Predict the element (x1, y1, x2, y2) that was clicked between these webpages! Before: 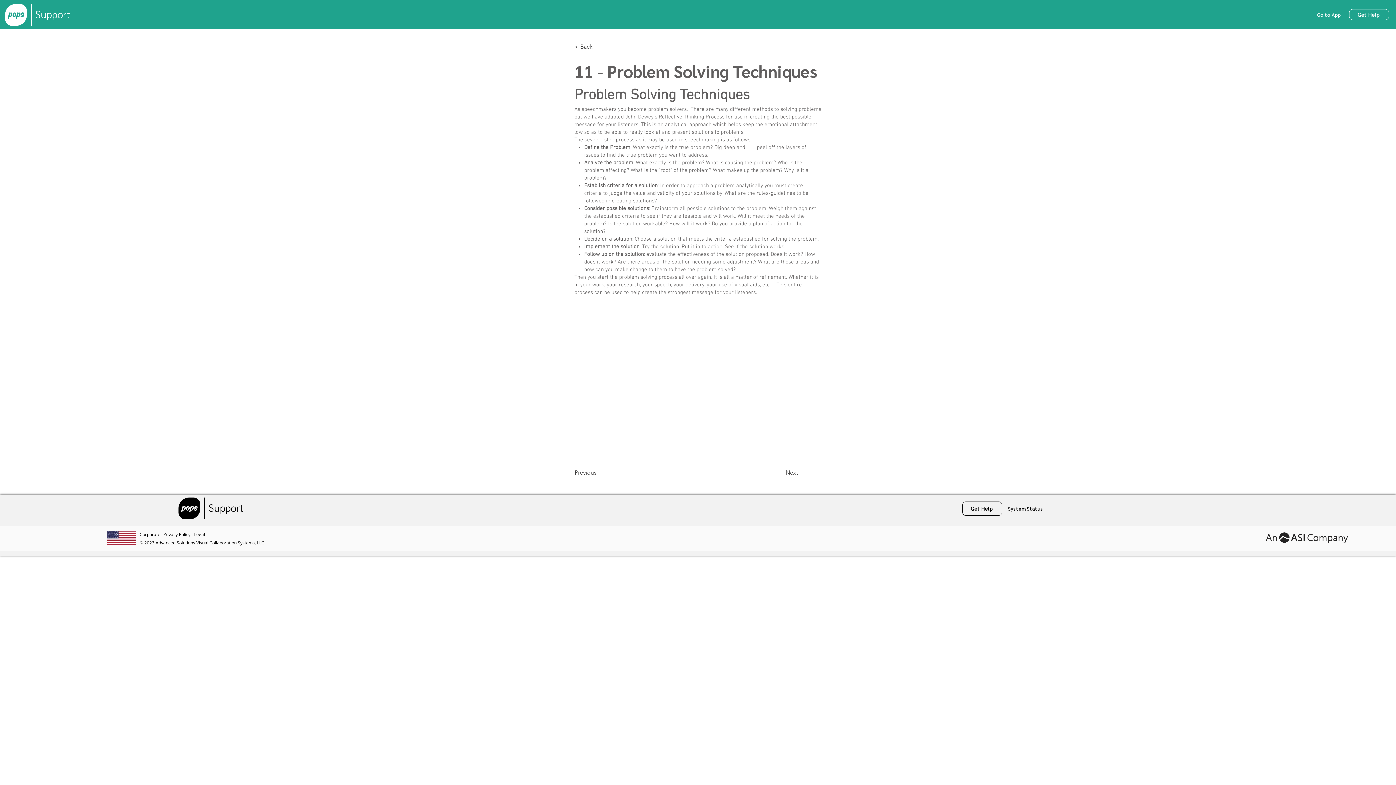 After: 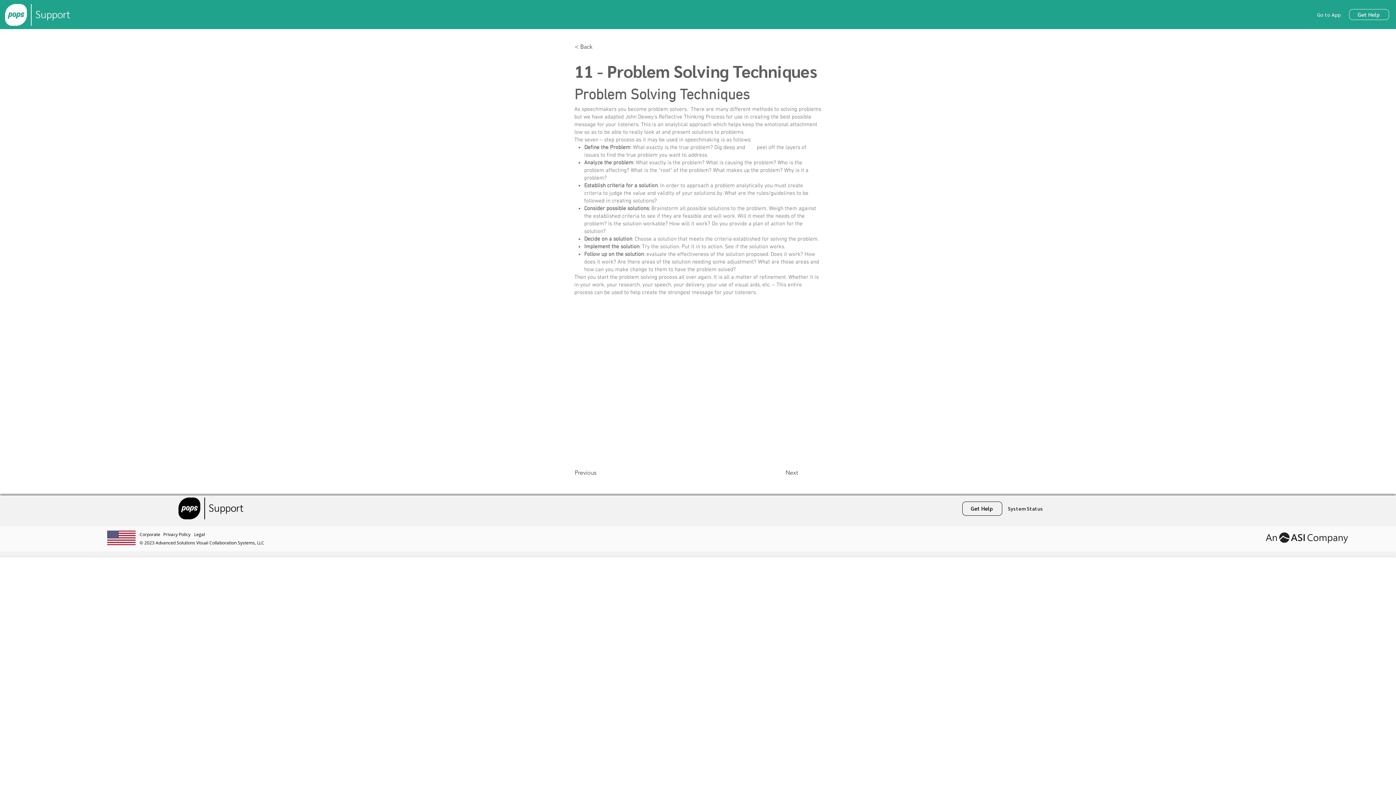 Action: bbox: (1266, 532, 1348, 543)